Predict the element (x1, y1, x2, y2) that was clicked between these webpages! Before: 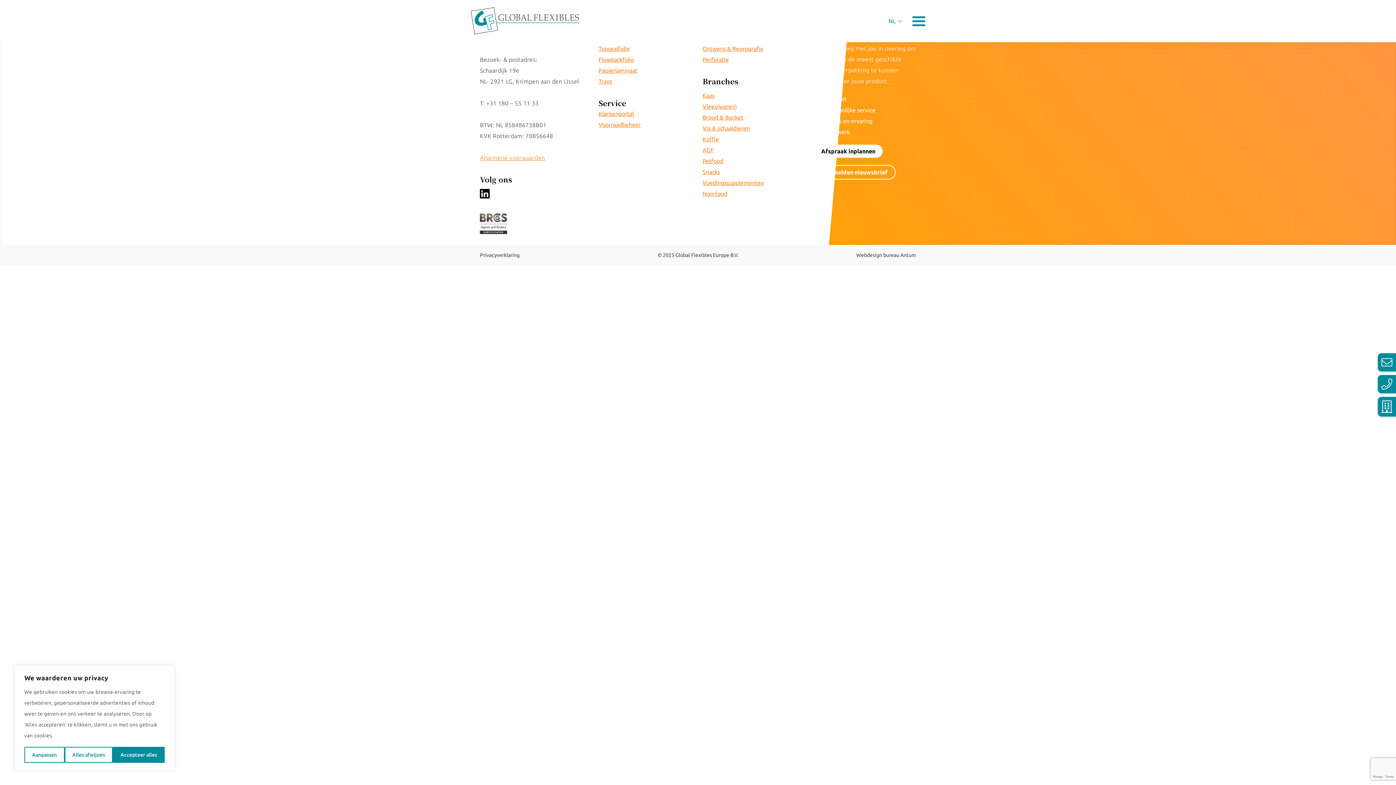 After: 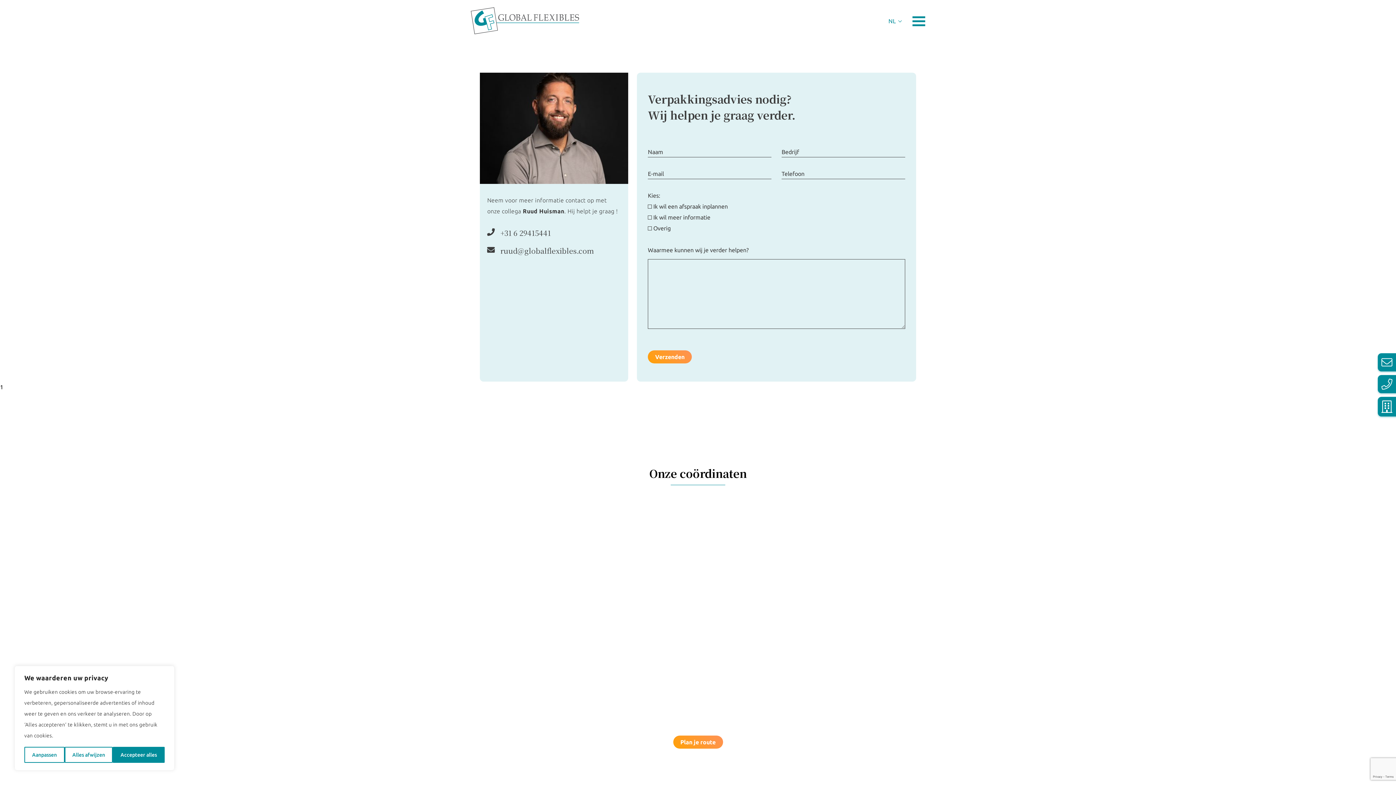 Action: label: Afspraak inplannen bbox: (814, 144, 882, 157)